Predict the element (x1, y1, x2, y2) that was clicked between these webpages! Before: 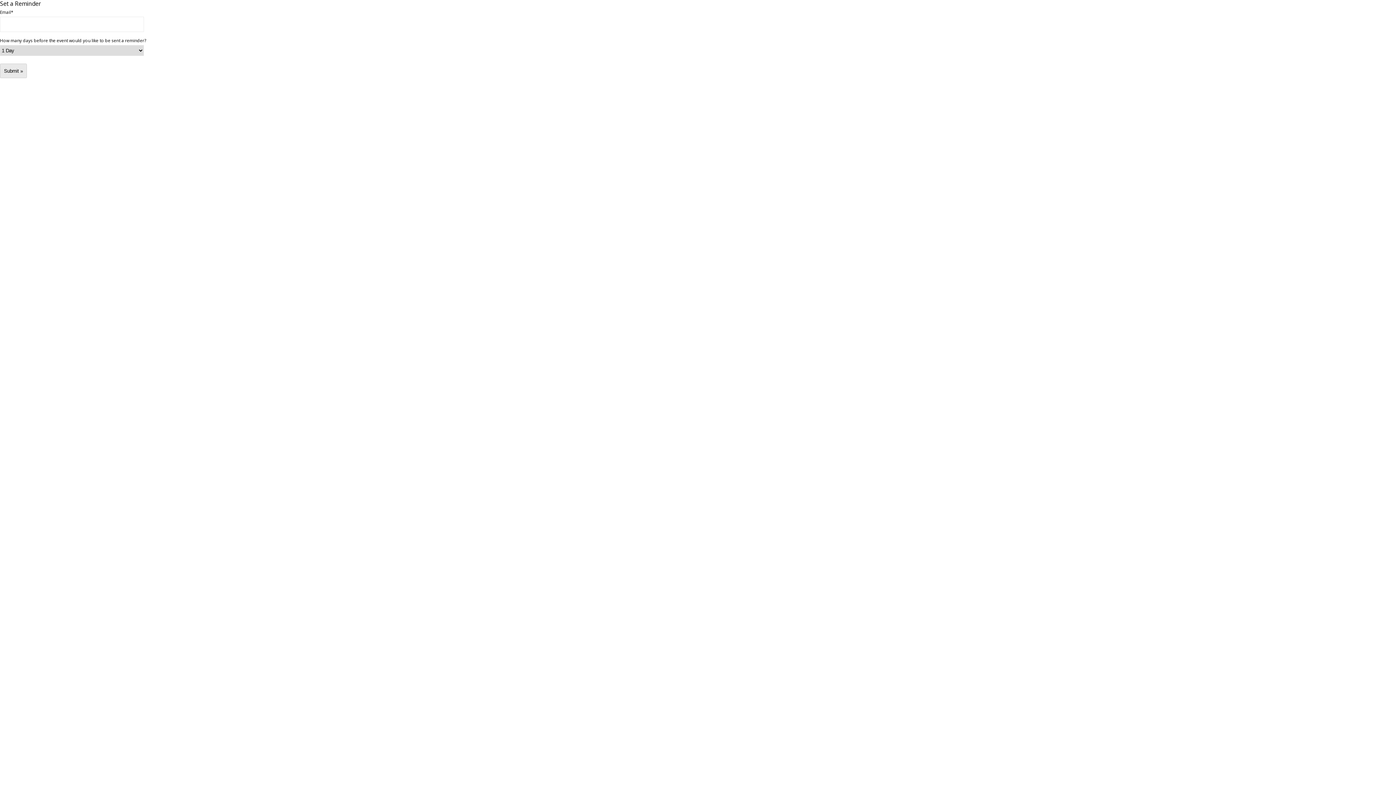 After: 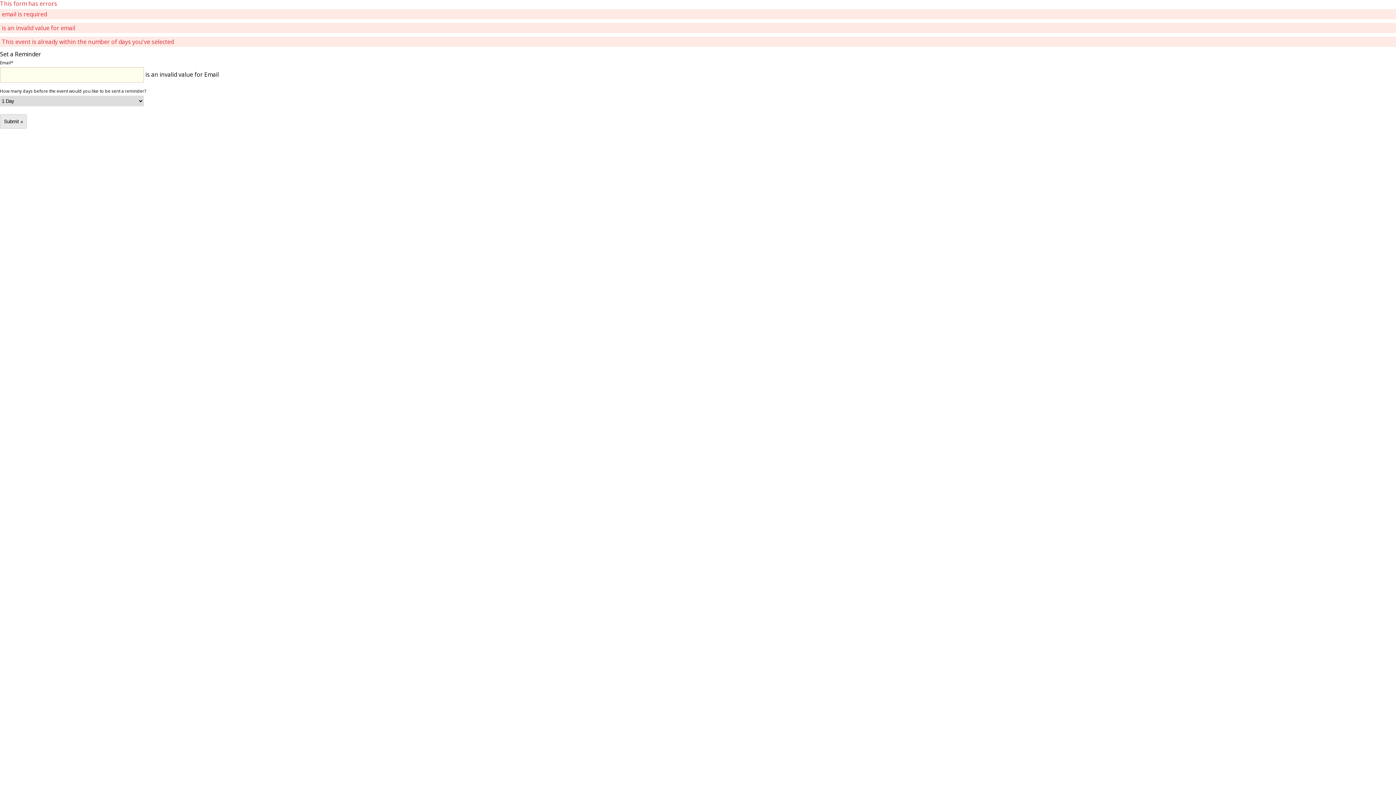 Action: label: Submit » bbox: (0, 63, 26, 78)